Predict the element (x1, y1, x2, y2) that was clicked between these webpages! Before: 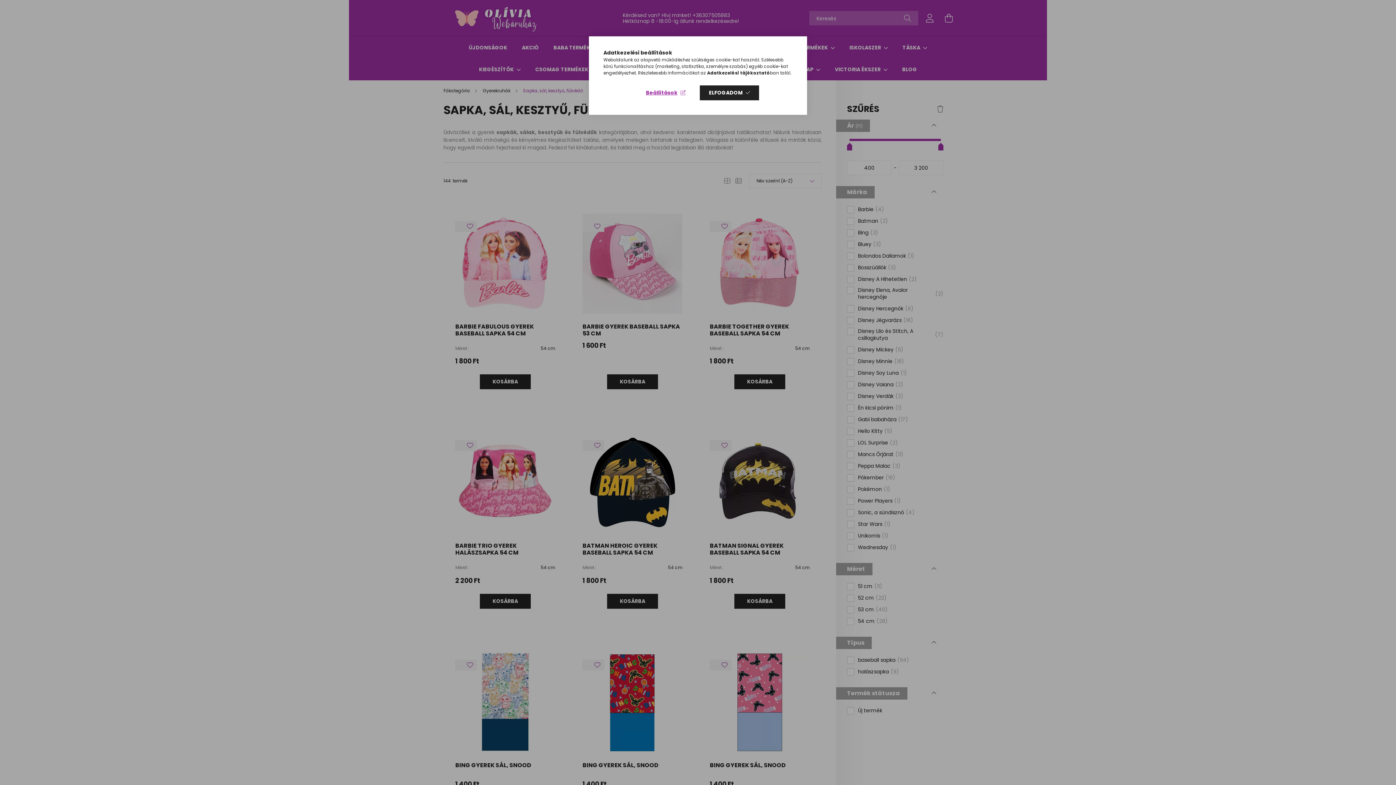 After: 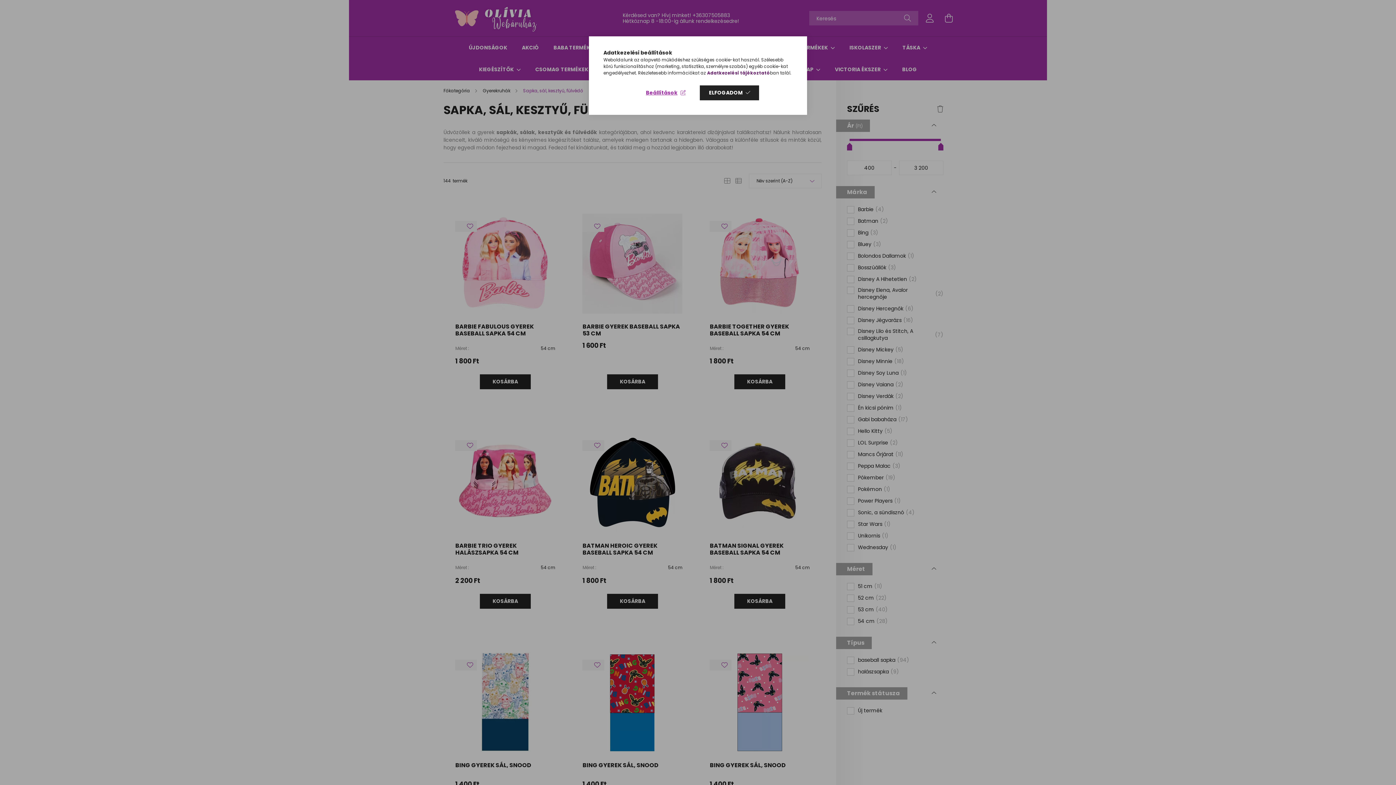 Action: label: Adatkezelési tájékoztató bbox: (707, 69, 770, 76)